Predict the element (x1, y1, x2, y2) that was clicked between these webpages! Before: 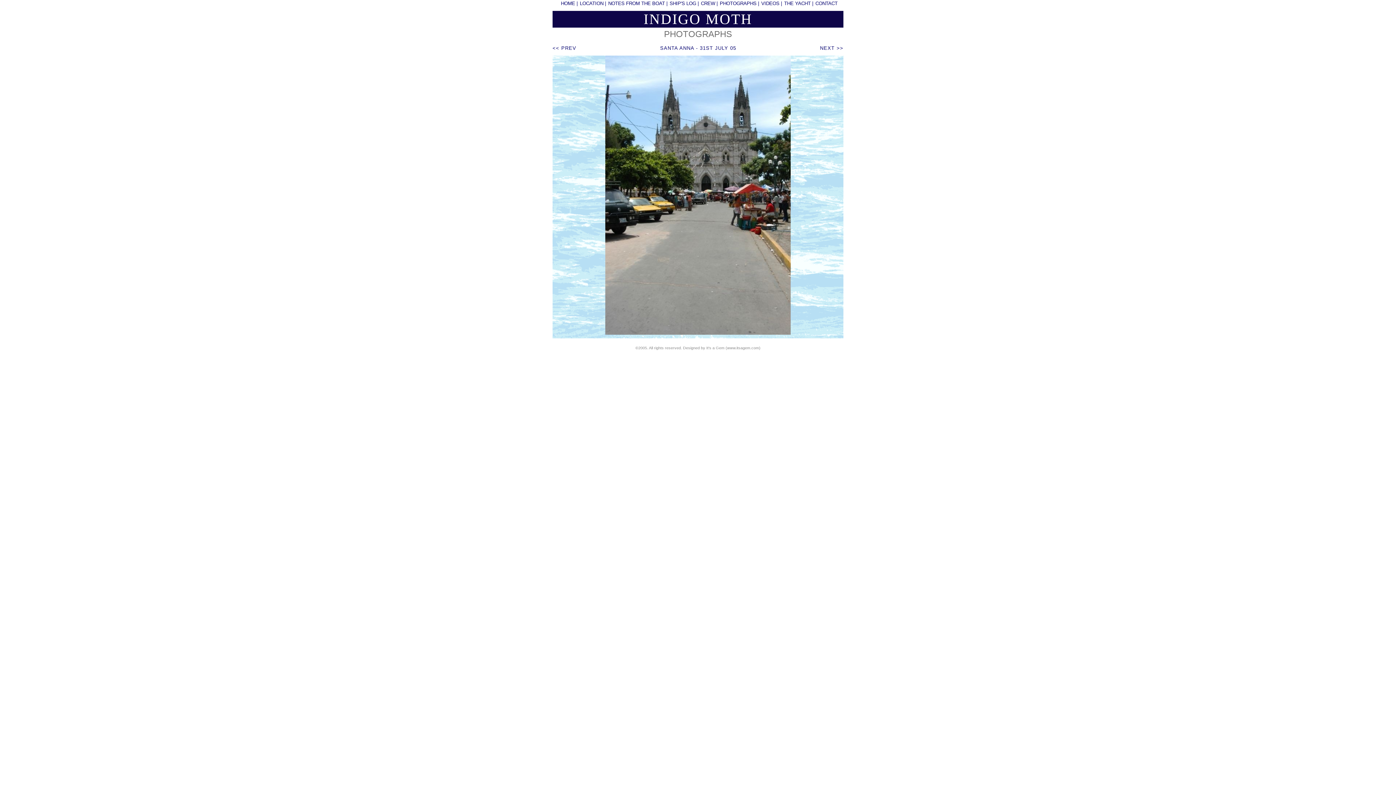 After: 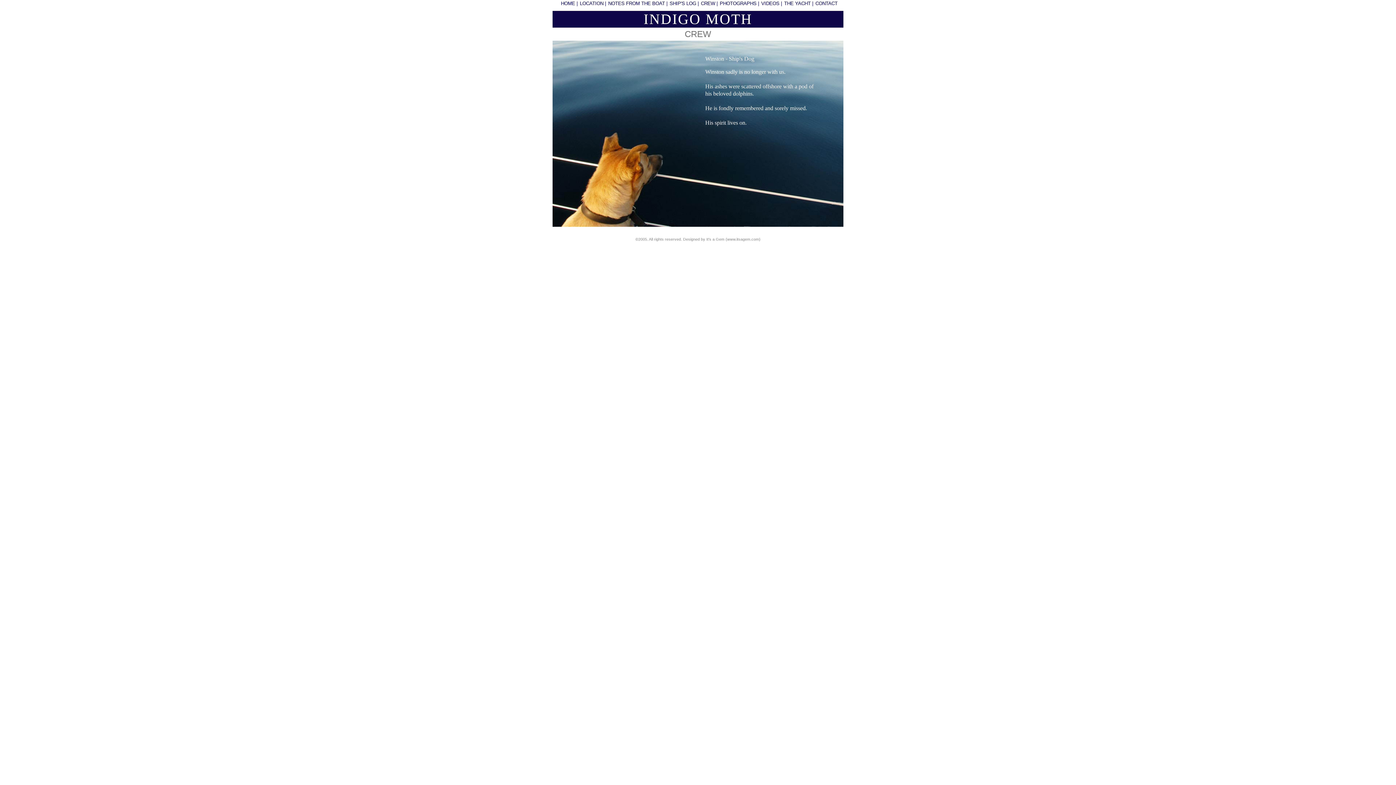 Action: bbox: (701, 0, 717, 6) label: CREW |